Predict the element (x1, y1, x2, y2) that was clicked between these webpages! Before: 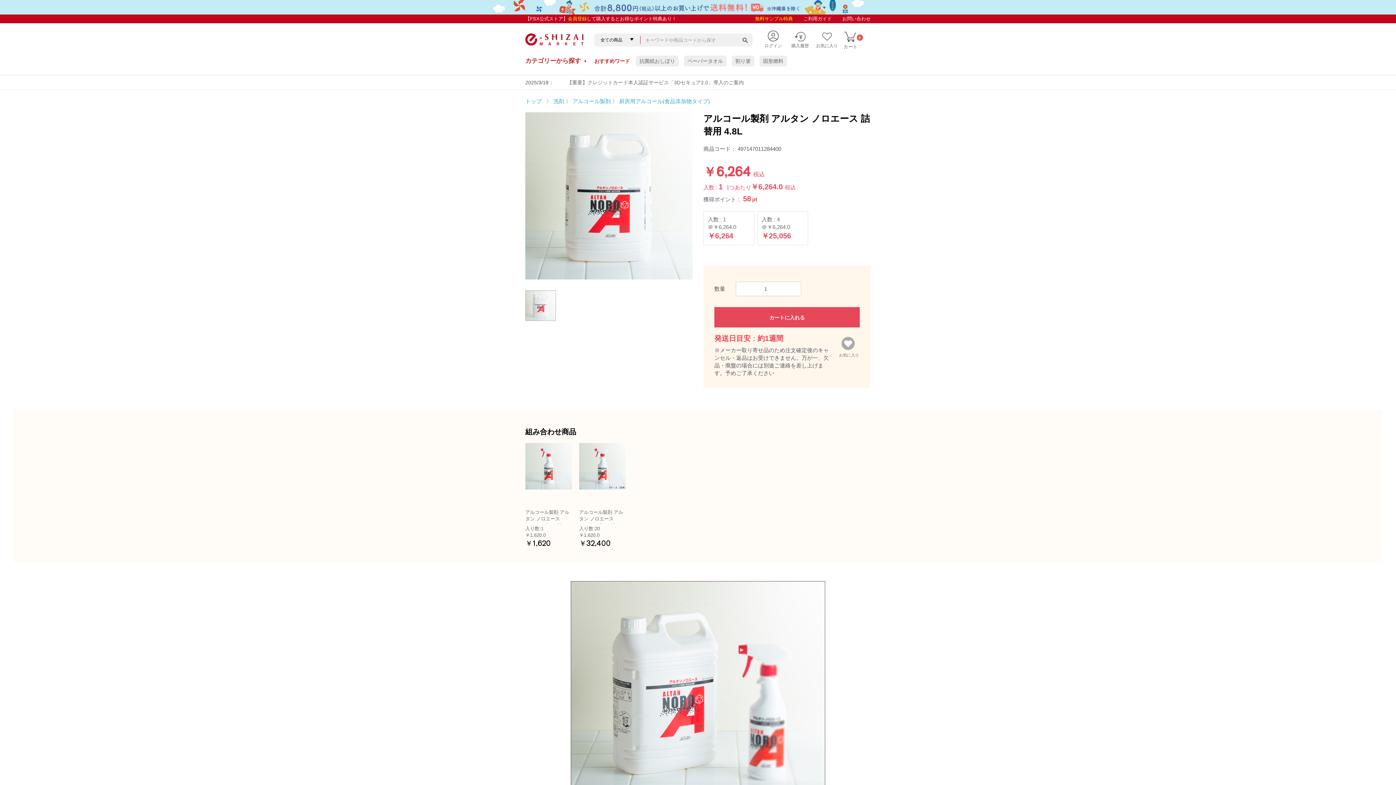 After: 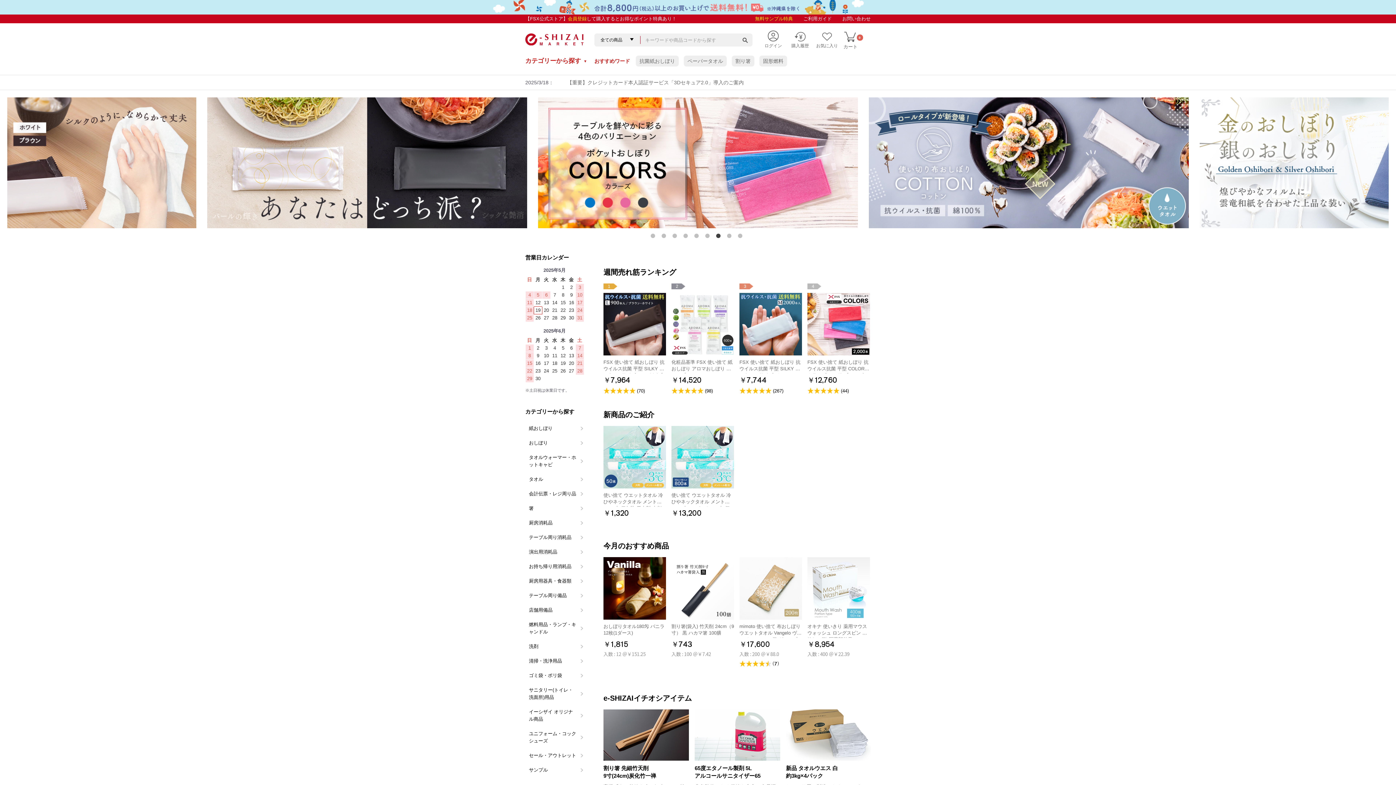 Action: bbox: (525, 98, 541, 104) label: トップ